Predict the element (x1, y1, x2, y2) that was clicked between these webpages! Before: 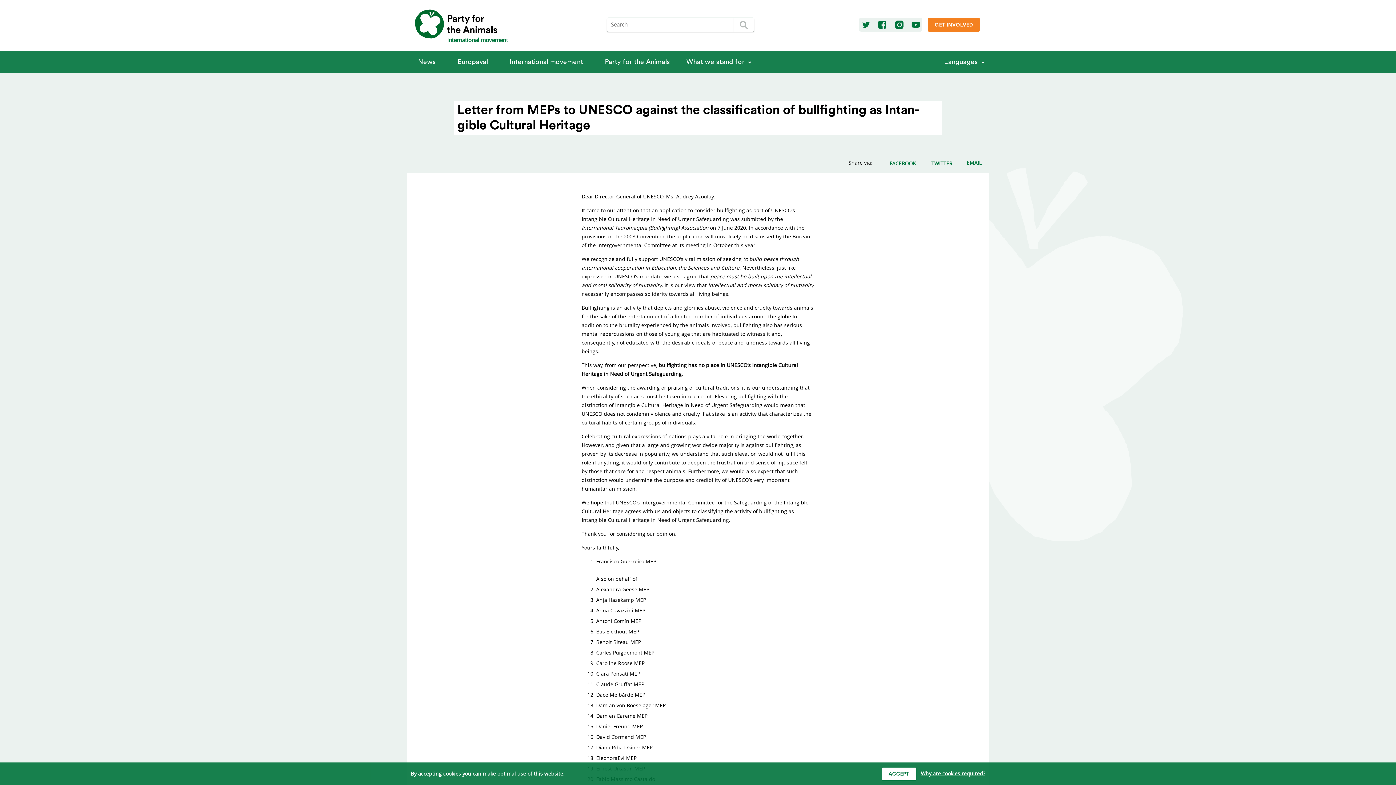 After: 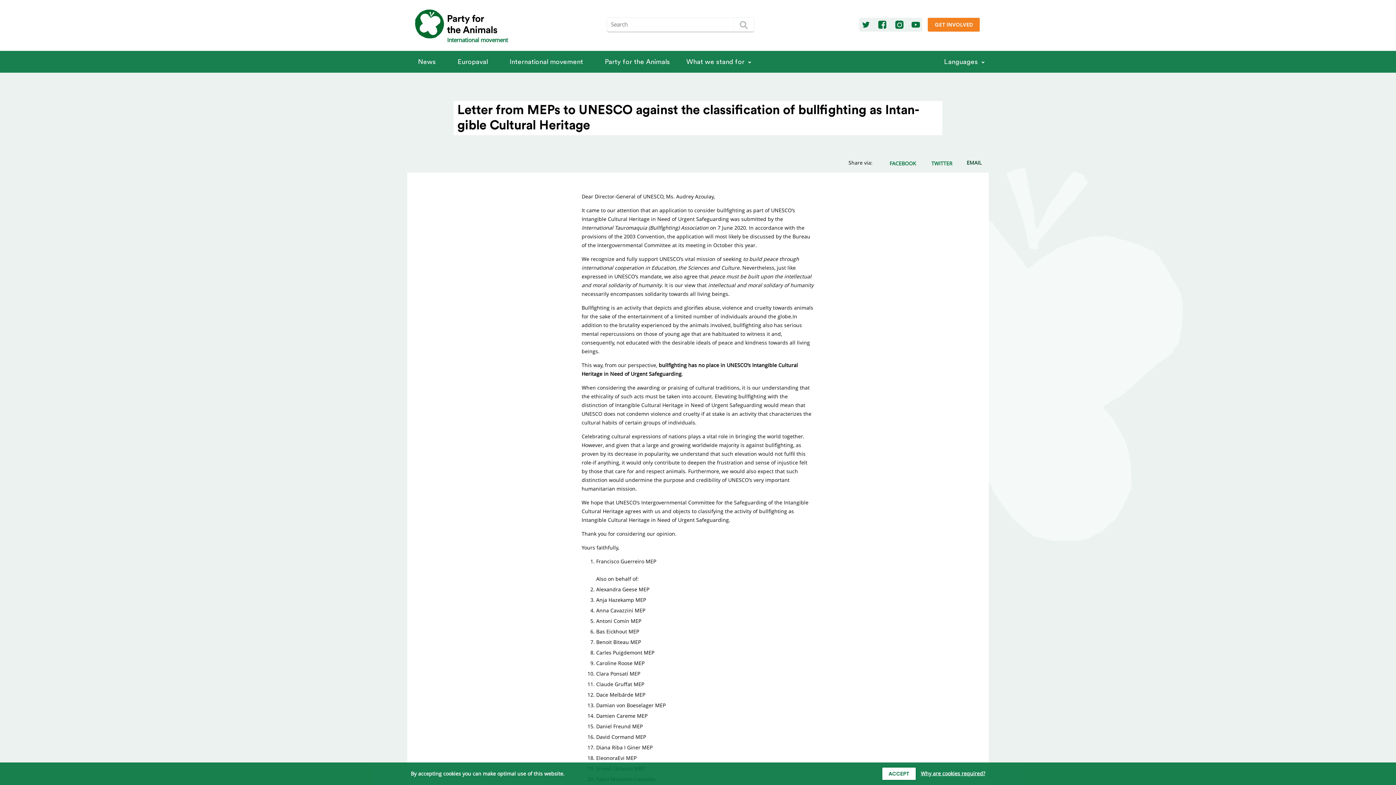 Action: label:  EMAIL bbox: (954, 153, 983, 172)